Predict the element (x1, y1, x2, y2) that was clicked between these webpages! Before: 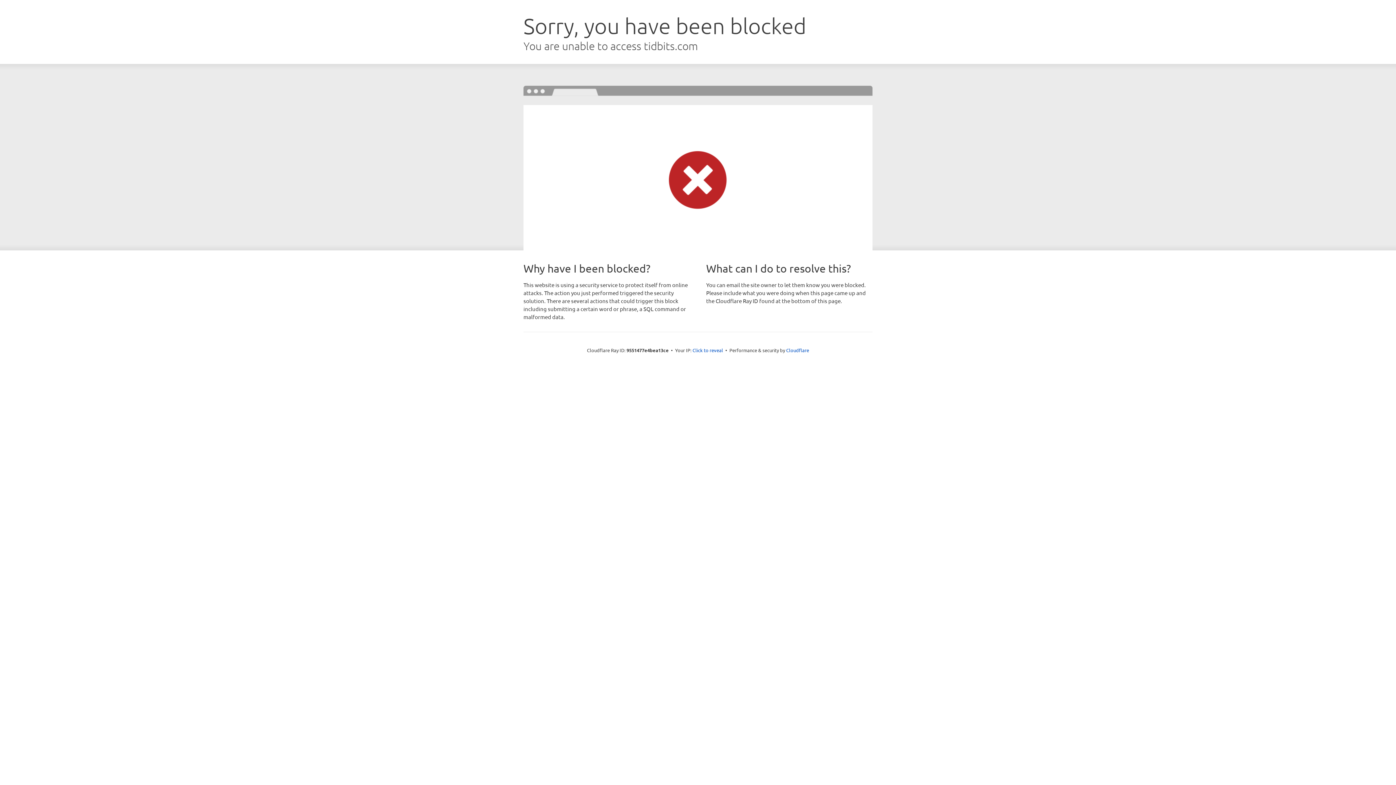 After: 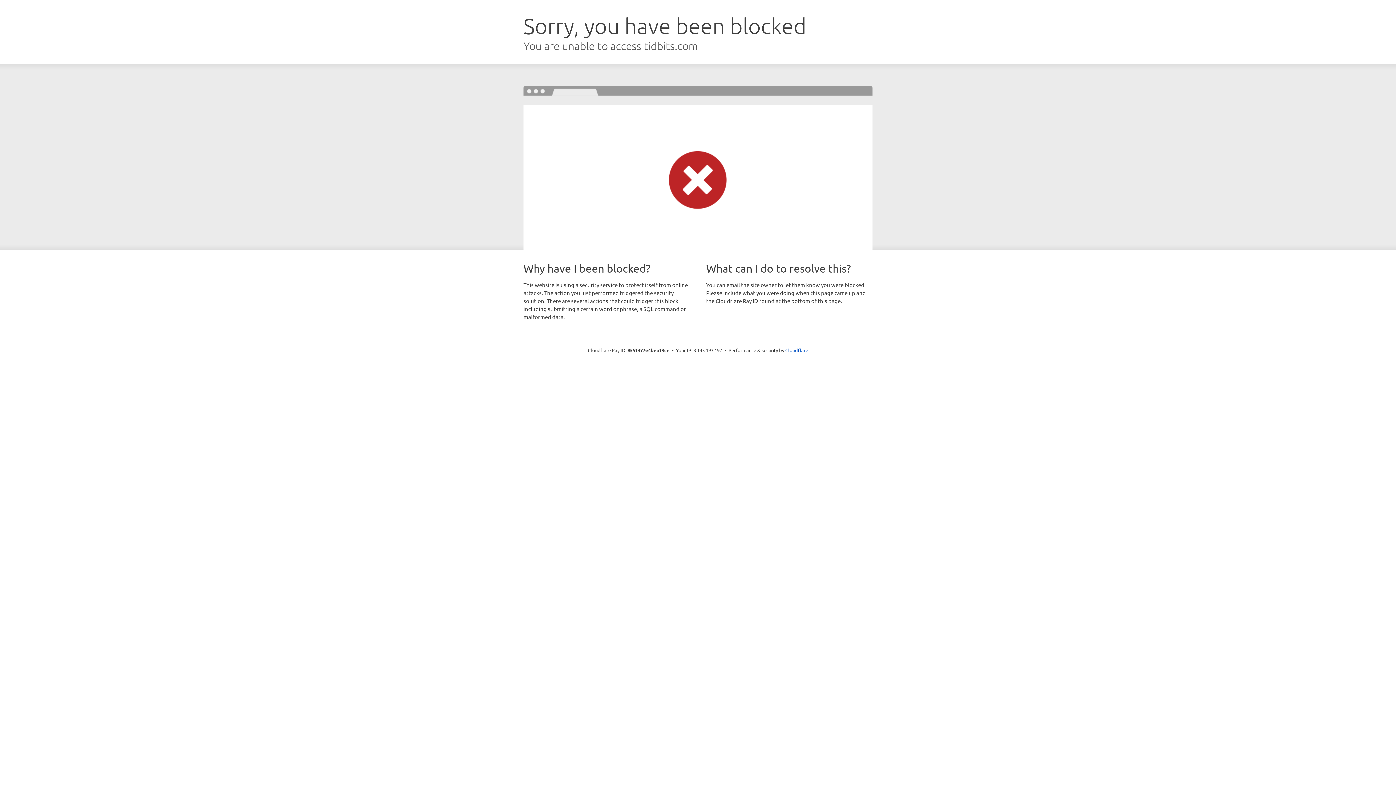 Action: bbox: (692, 346, 723, 353) label: Click to reveal